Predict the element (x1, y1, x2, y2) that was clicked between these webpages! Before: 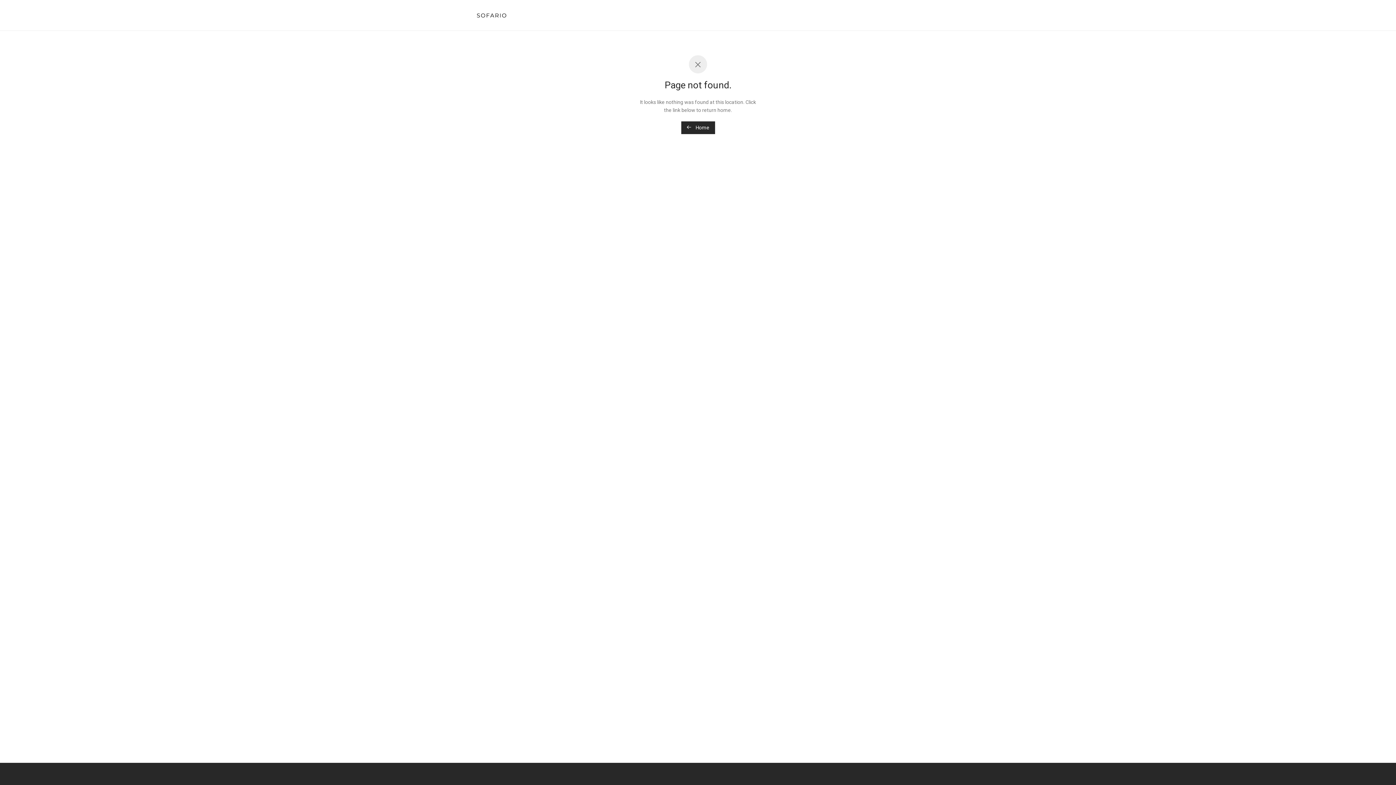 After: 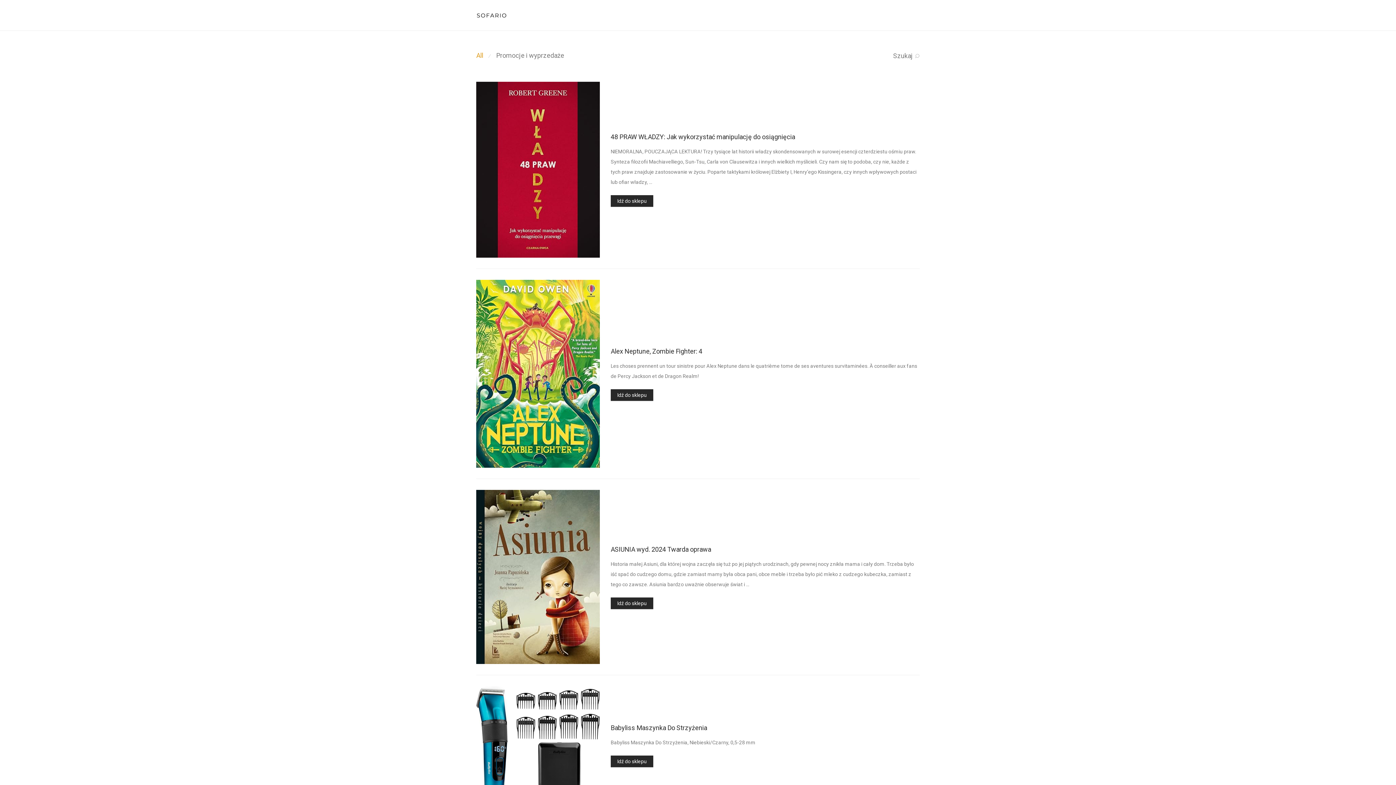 Action: bbox: (476, 6, 507, 24)